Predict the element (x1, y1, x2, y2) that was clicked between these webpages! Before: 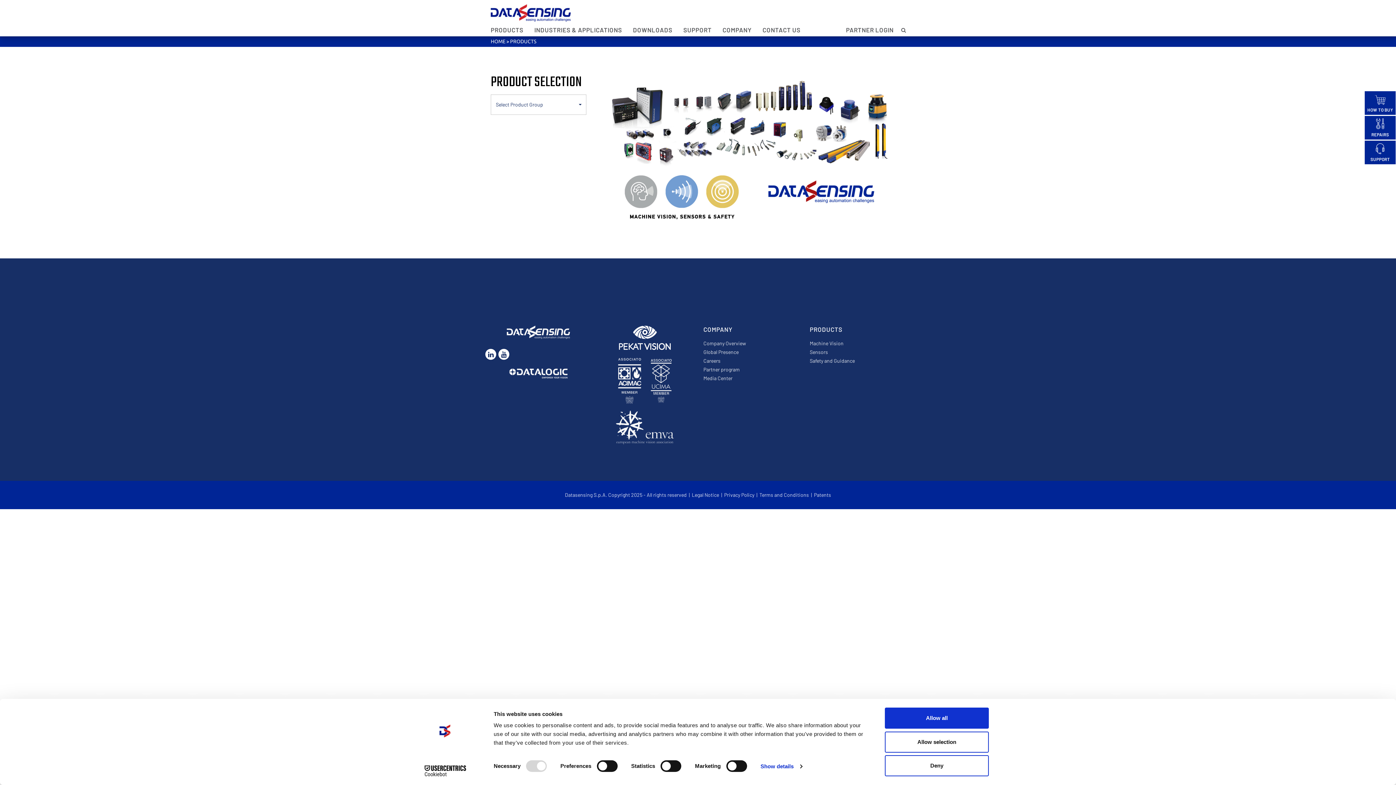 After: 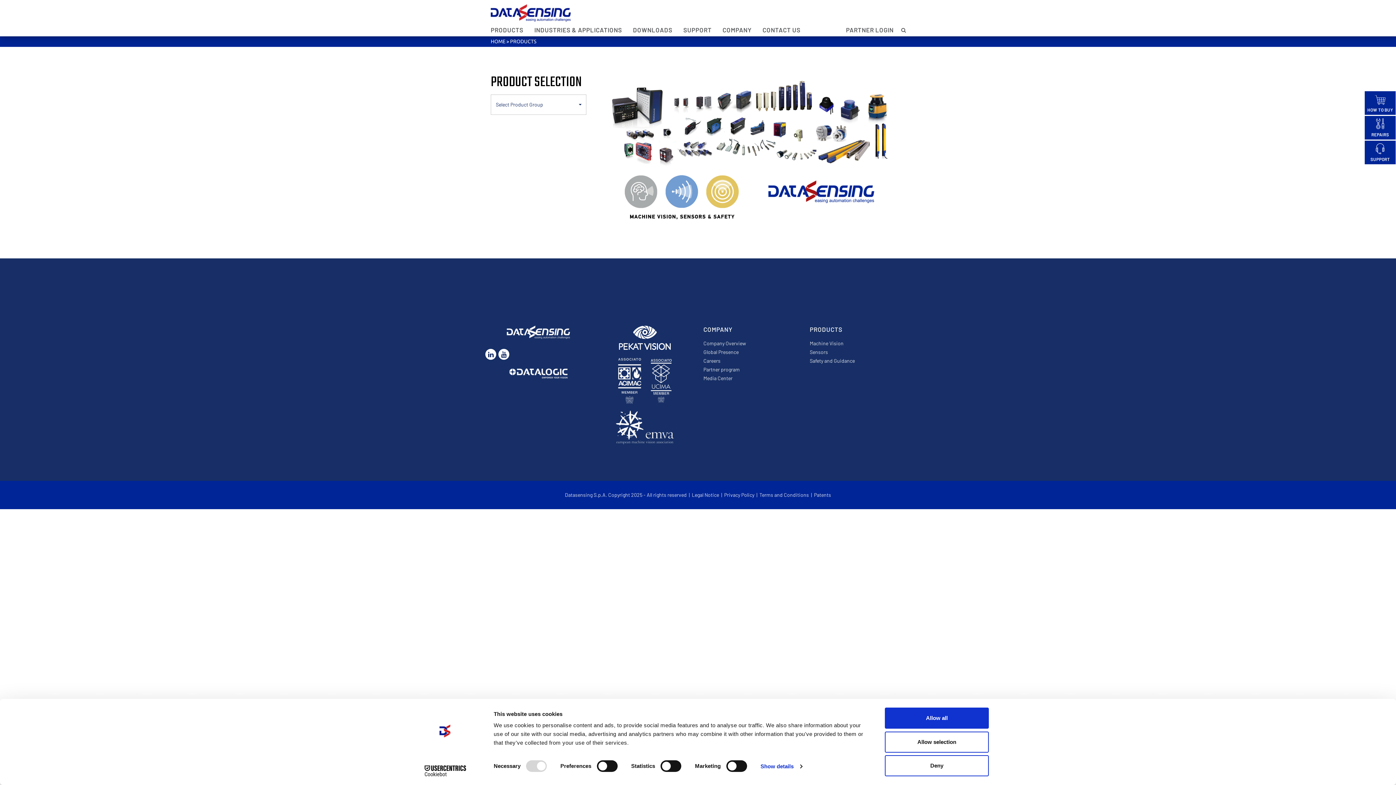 Action: bbox: (510, 38, 536, 44) label: PRODUCTS